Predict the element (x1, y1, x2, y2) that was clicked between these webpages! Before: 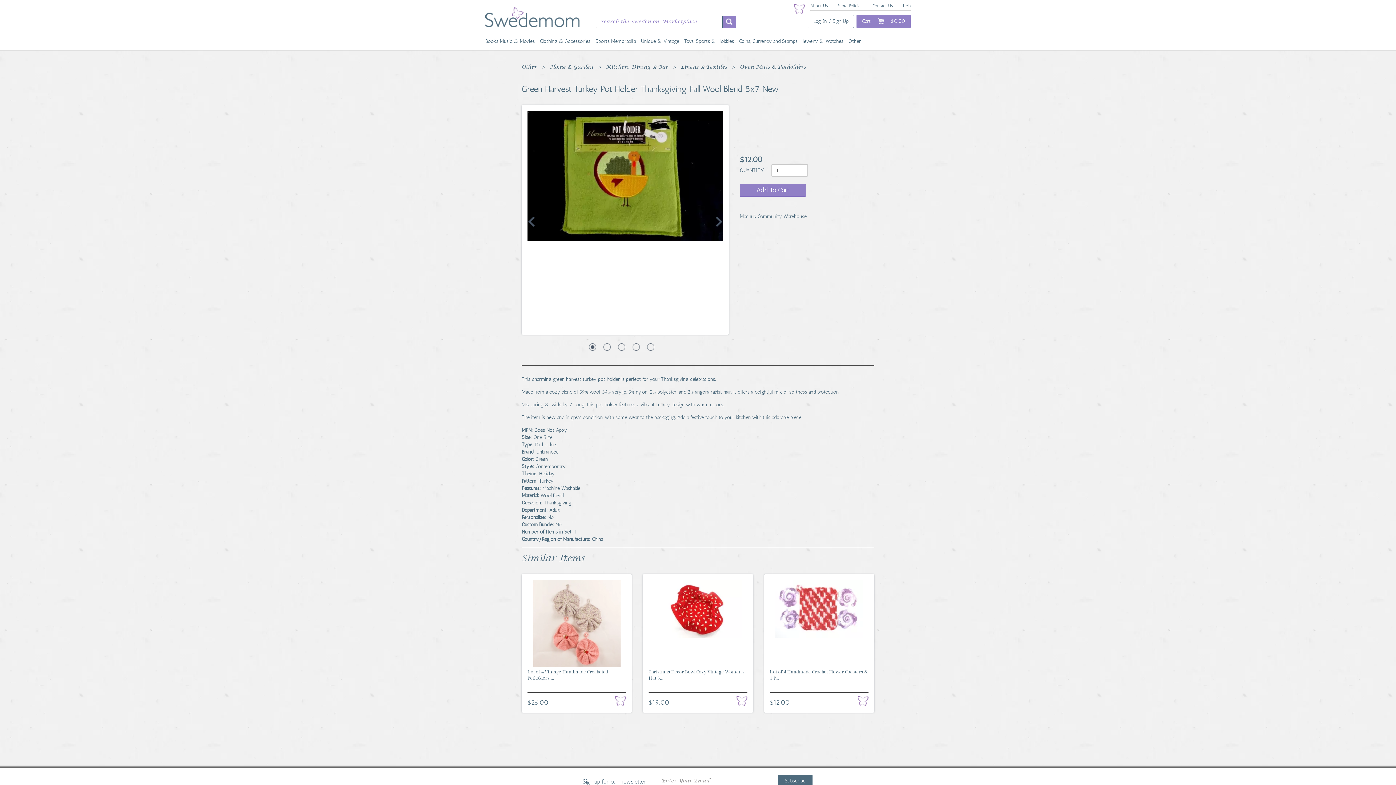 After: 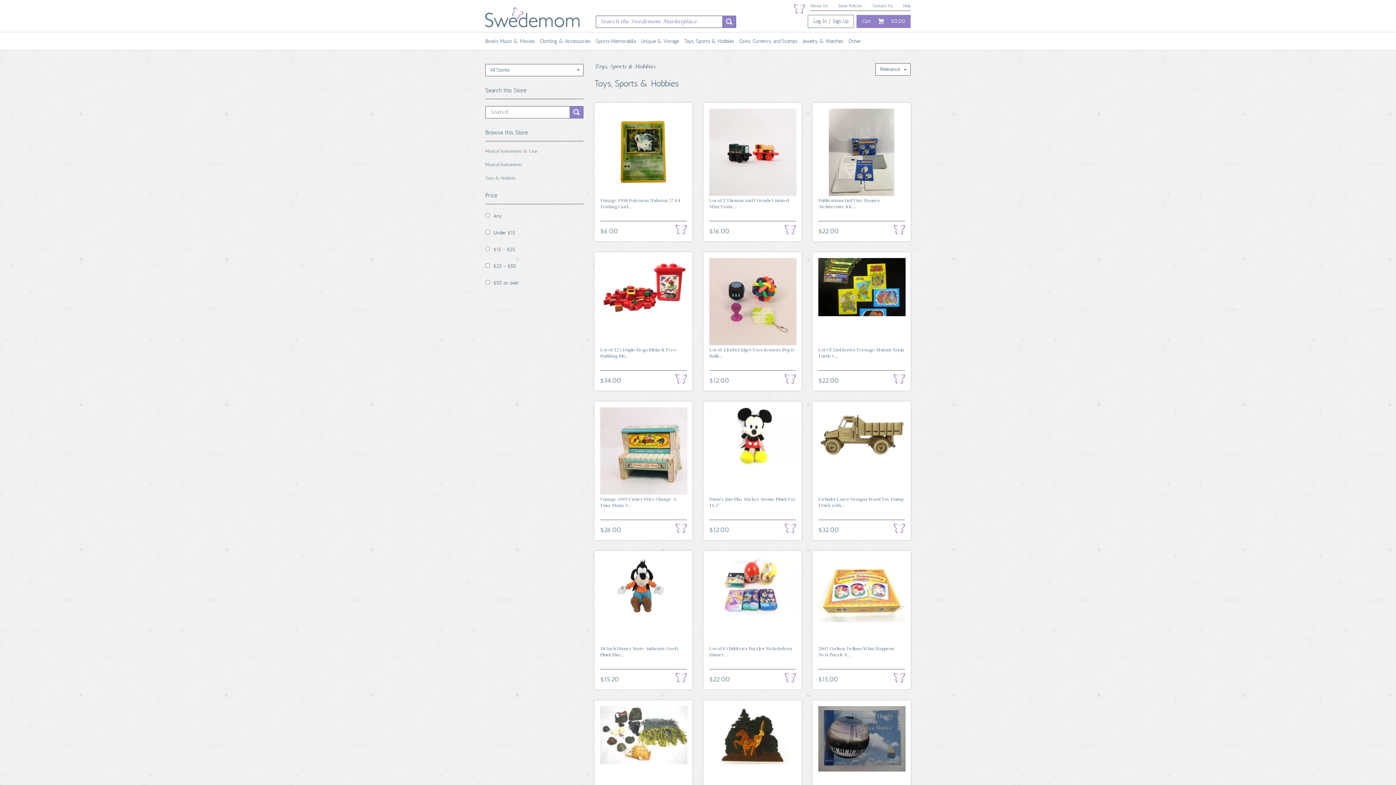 Action: bbox: (684, 35, 739, 47) label: Toys, Sports & Hobbies